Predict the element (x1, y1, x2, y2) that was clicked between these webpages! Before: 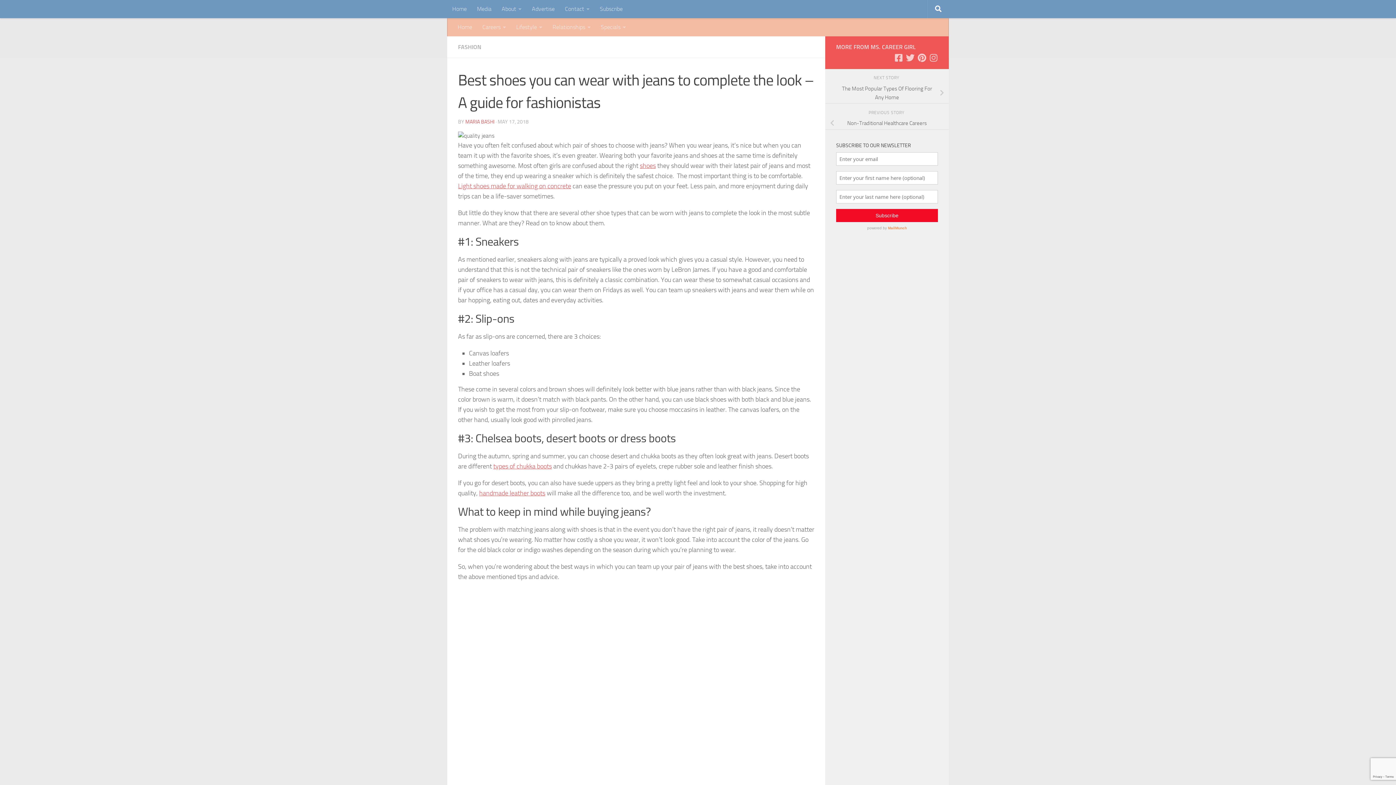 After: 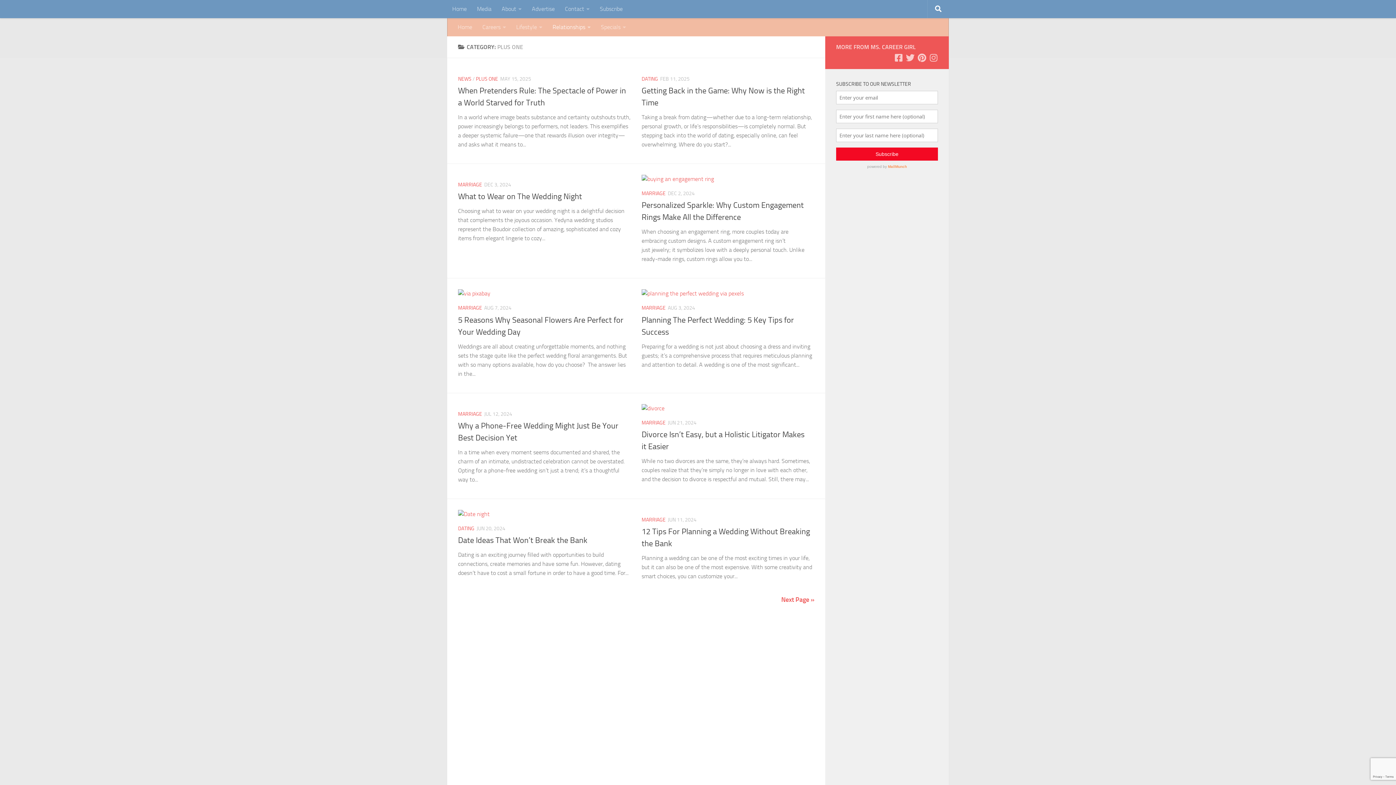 Action: label: Relationships bbox: (547, 18, 596, 36)